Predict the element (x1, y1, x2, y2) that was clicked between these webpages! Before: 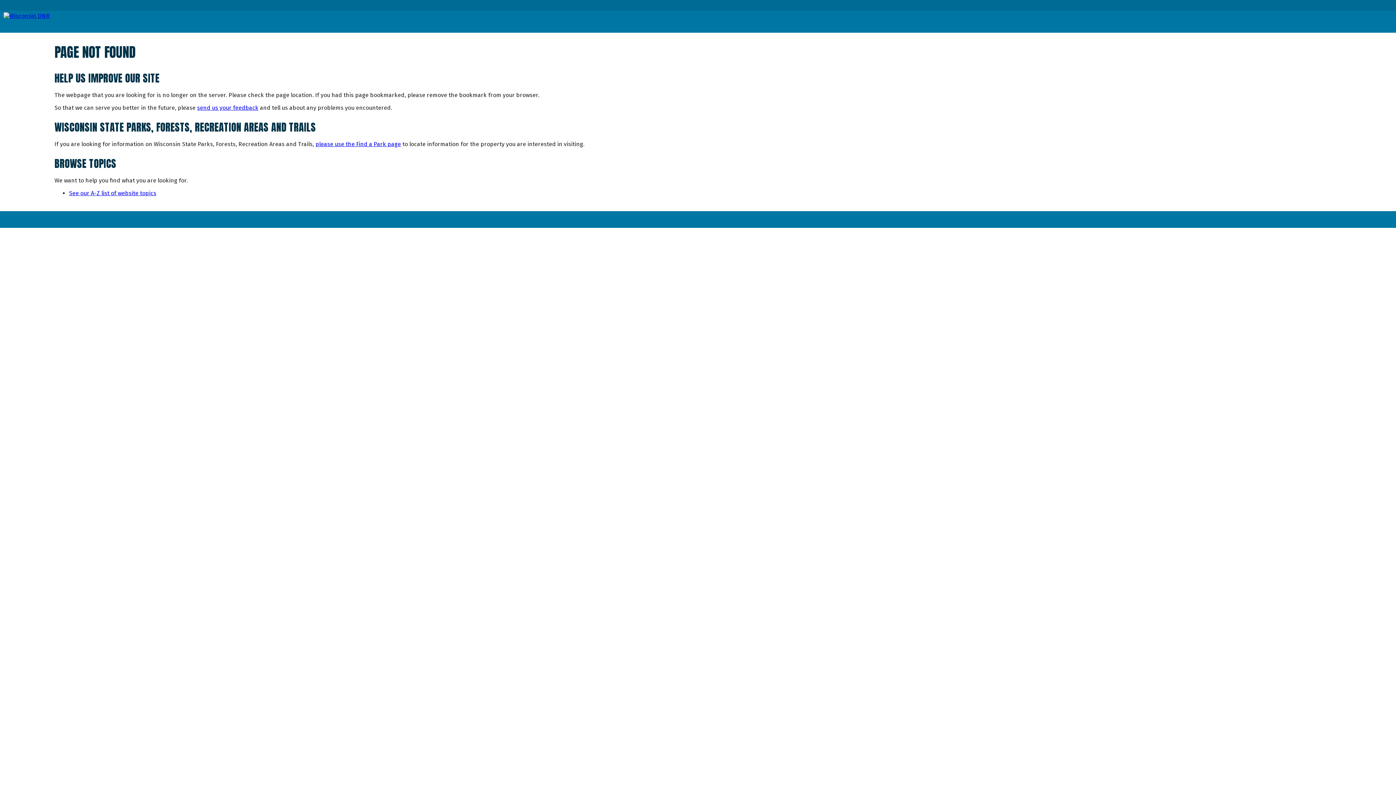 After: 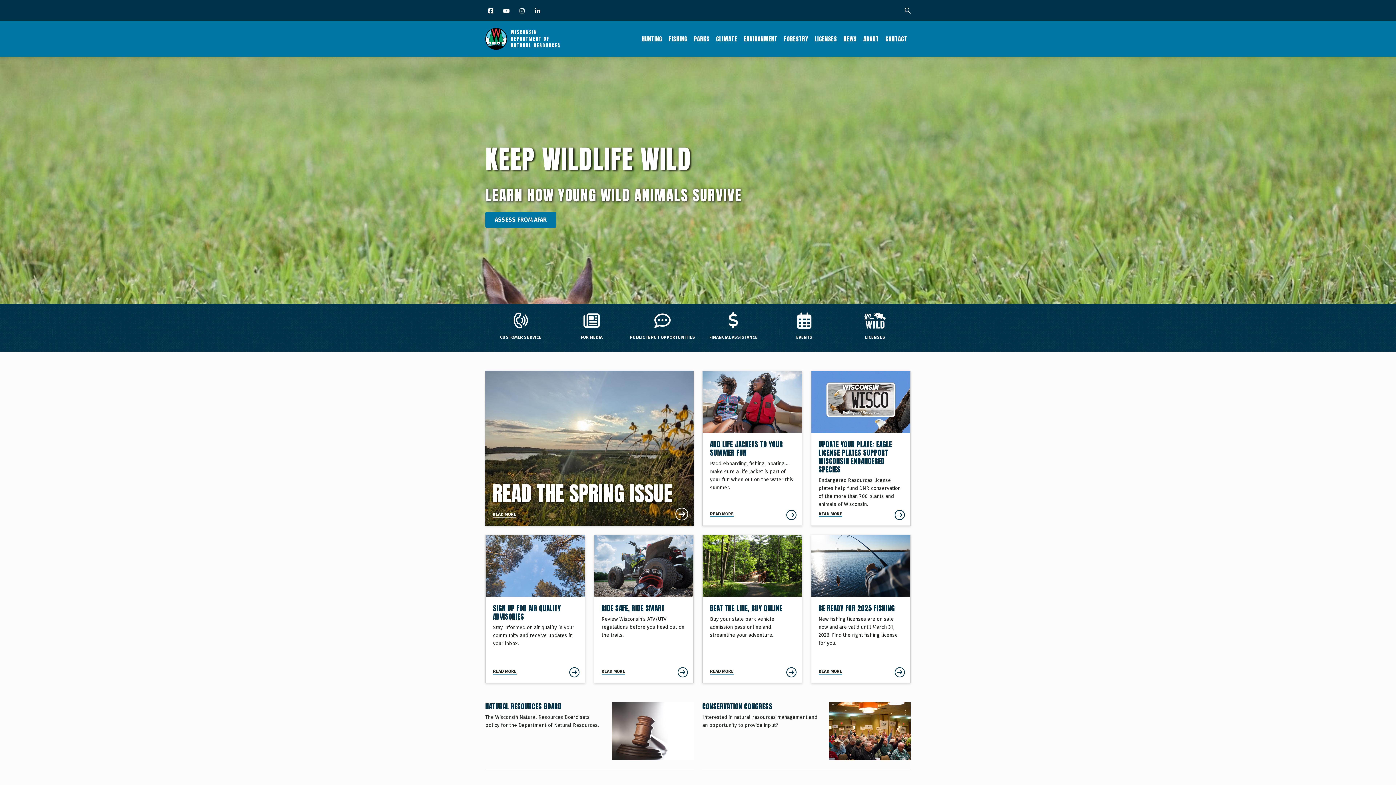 Action: bbox: (0, 12, 53, 19)